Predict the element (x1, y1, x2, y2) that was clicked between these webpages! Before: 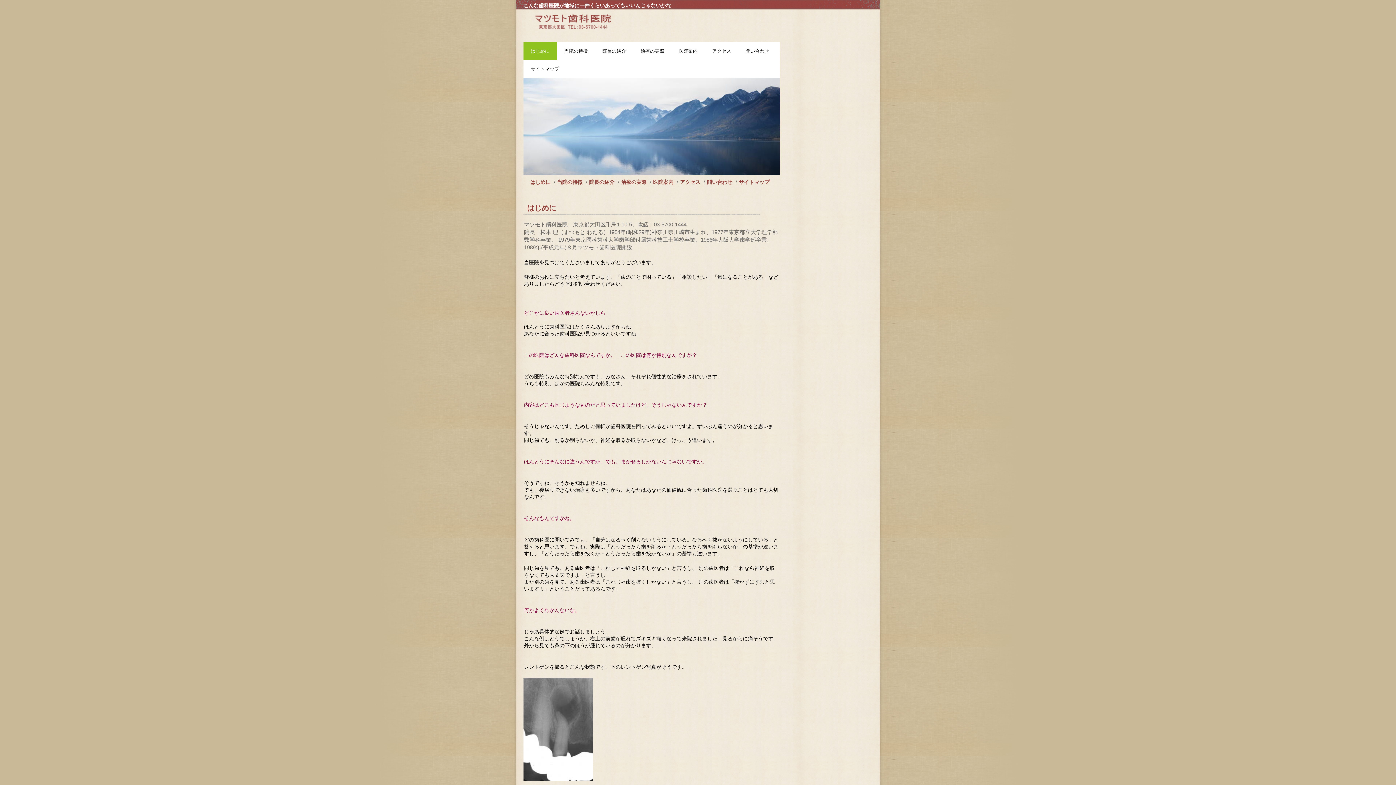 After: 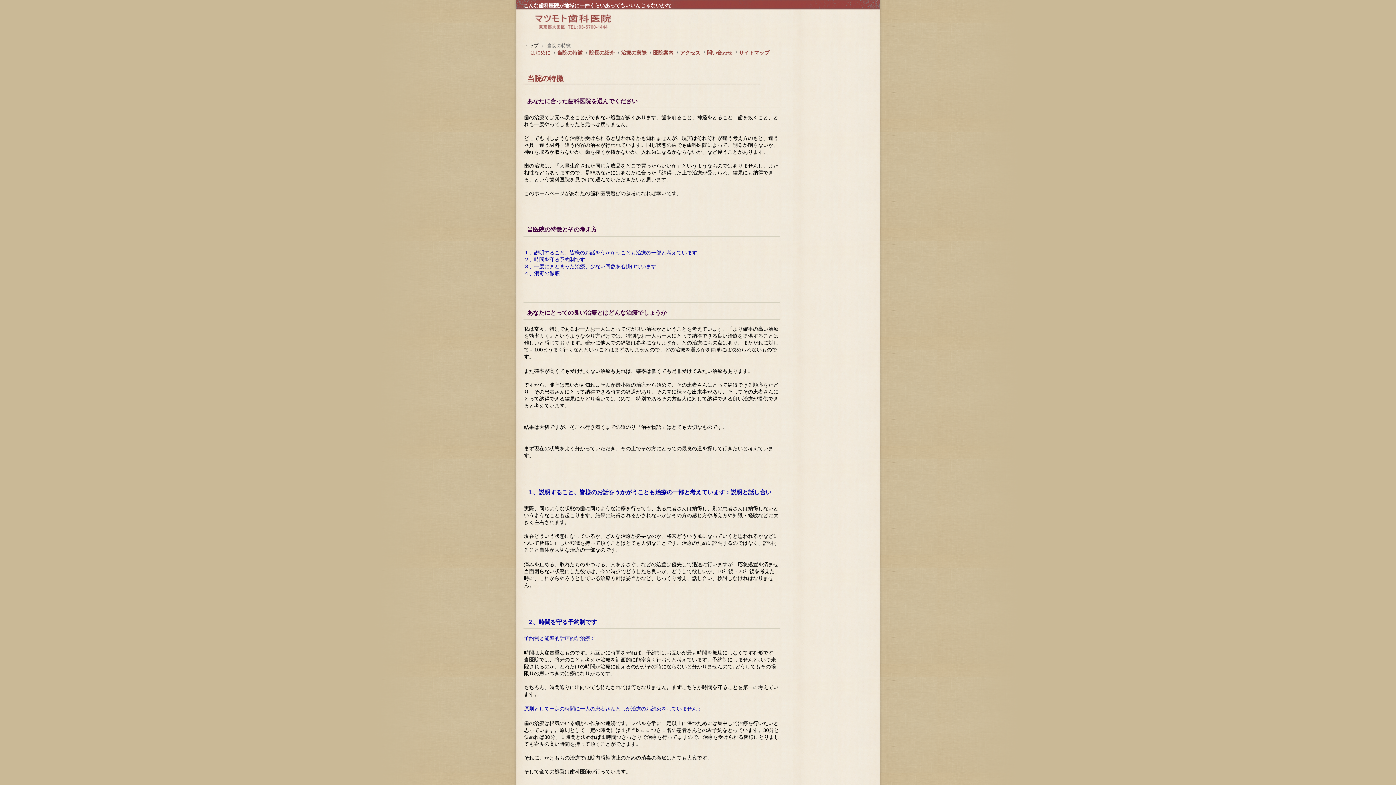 Action: bbox: (557, 42, 595, 60) label: 当院の特徴